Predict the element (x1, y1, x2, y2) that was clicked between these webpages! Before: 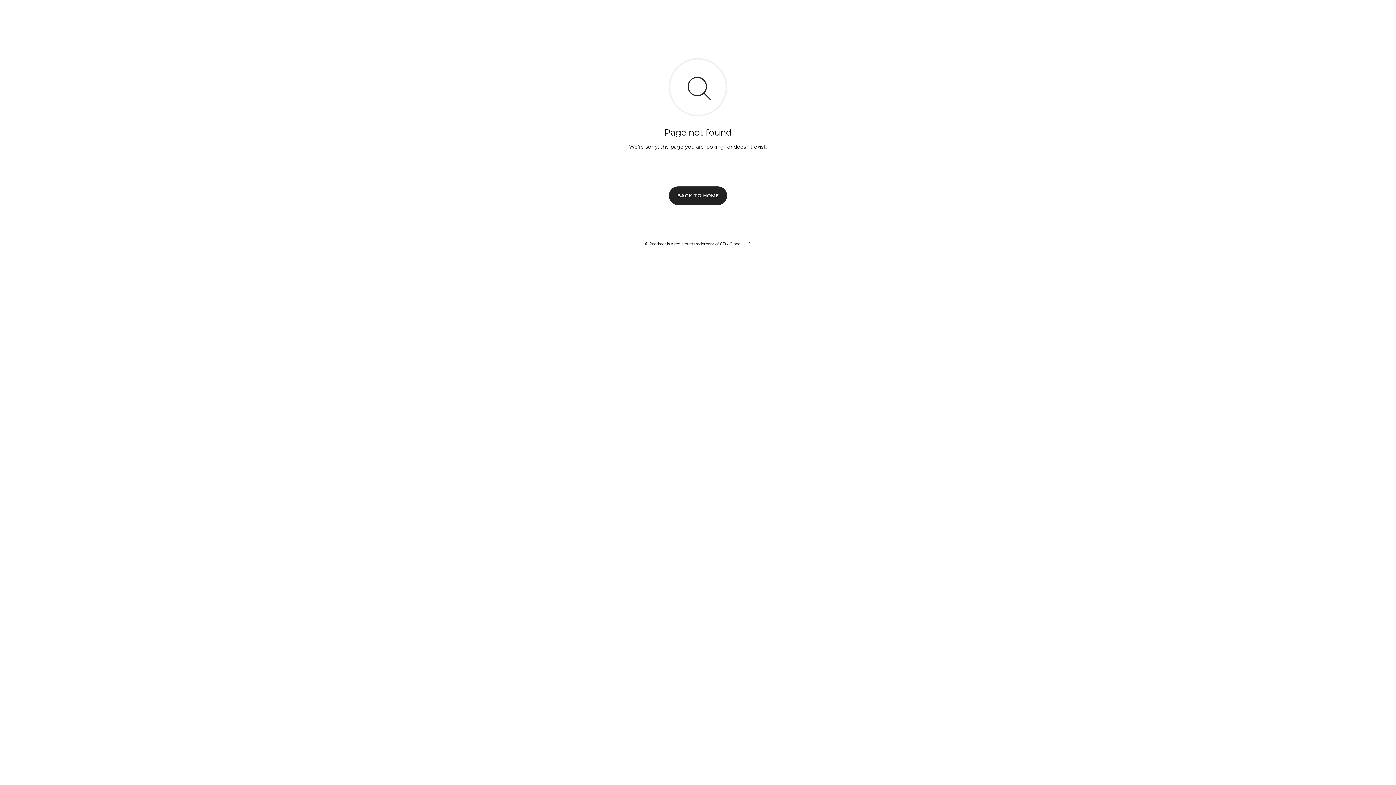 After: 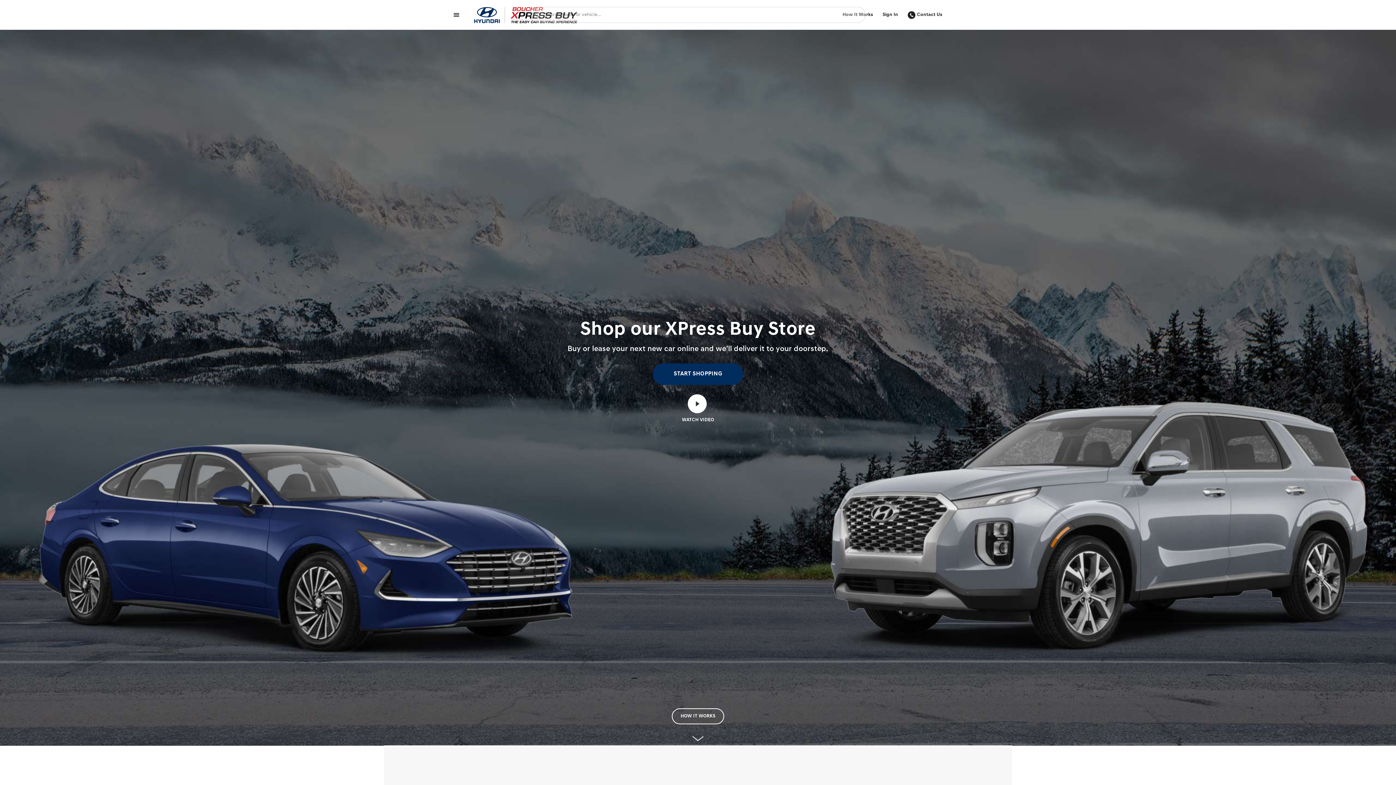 Action: label: BACK TO HOME bbox: (669, 186, 727, 204)